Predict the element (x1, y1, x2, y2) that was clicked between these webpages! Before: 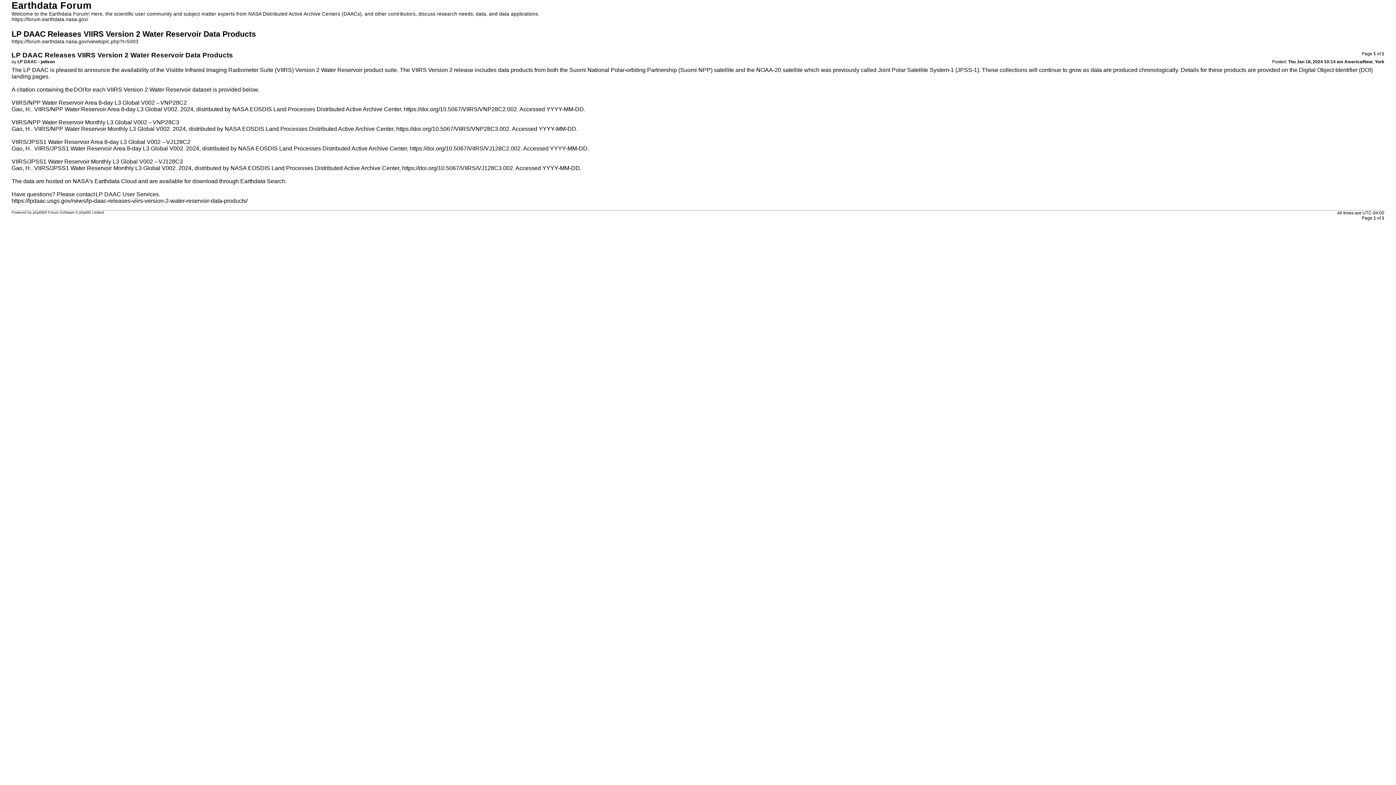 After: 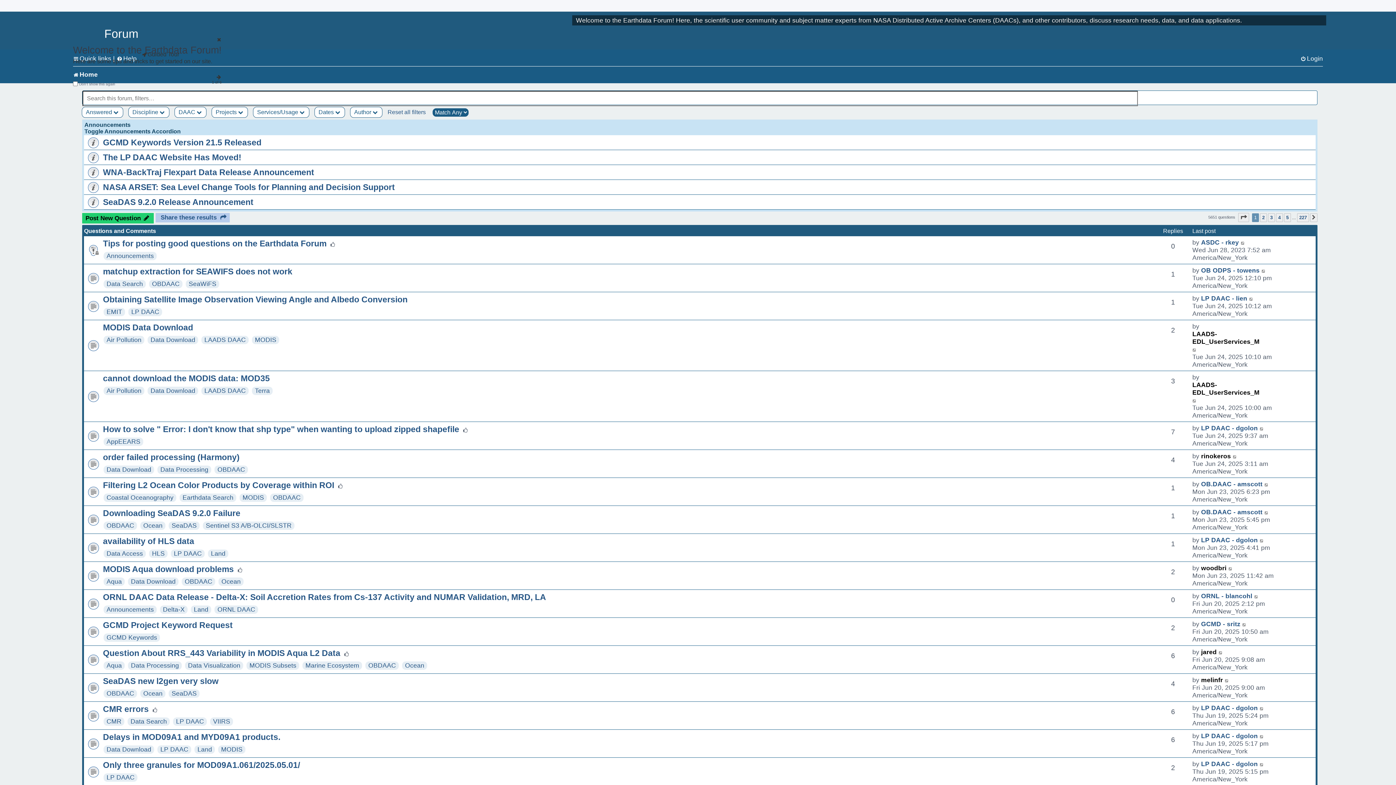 Action: bbox: (11, 16, 88, 22) label: https://forum.earthdata.nasa.gov/